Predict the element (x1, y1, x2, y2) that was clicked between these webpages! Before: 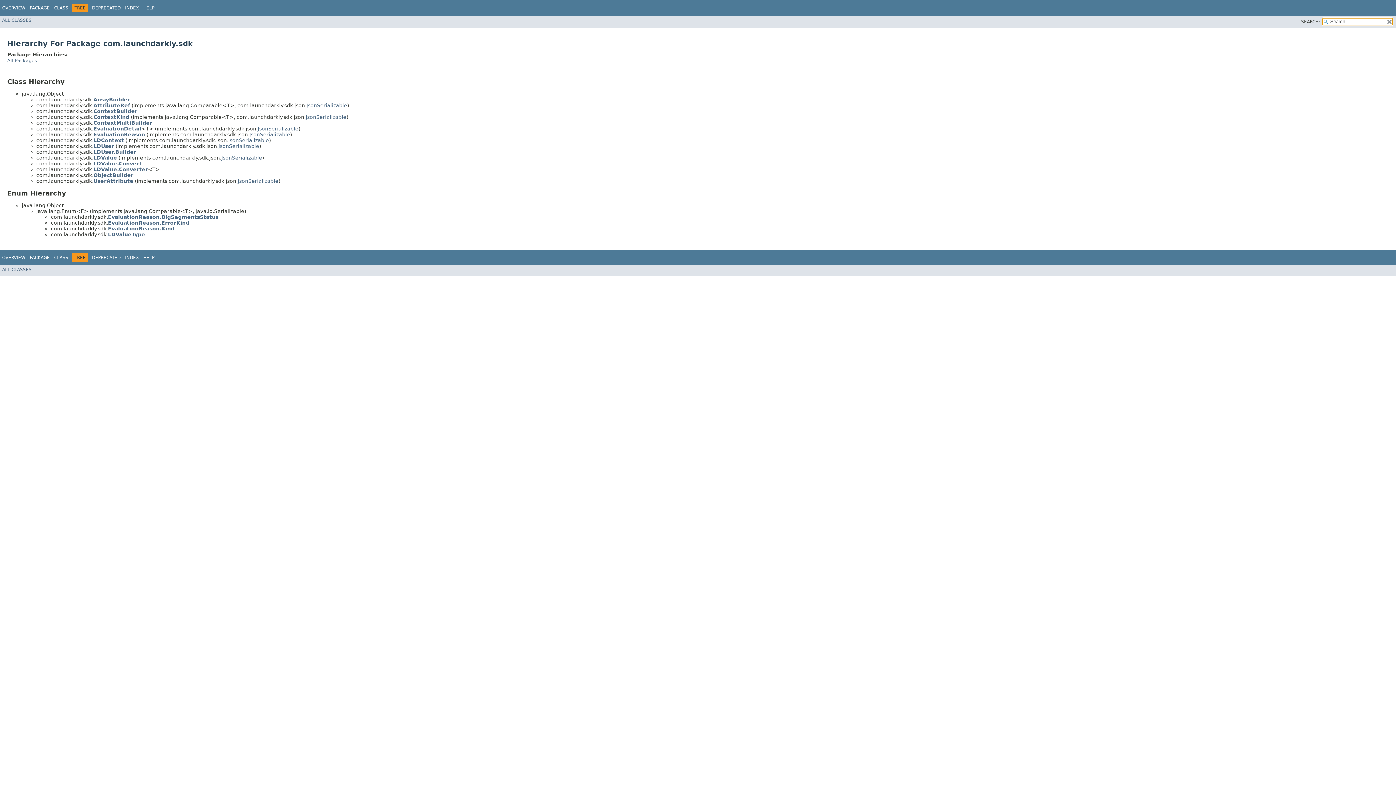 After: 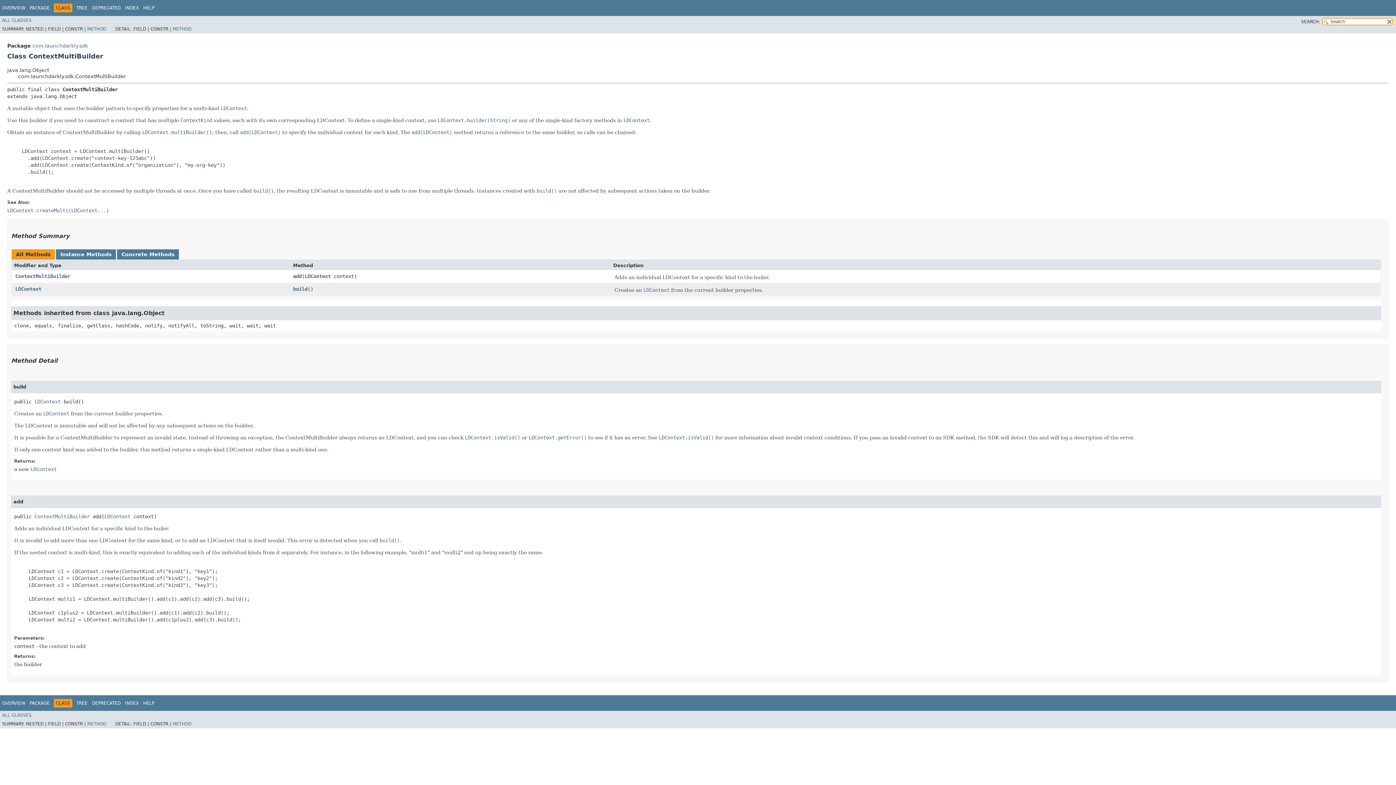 Action: bbox: (93, 119, 152, 125) label: ContextMultiBuilder